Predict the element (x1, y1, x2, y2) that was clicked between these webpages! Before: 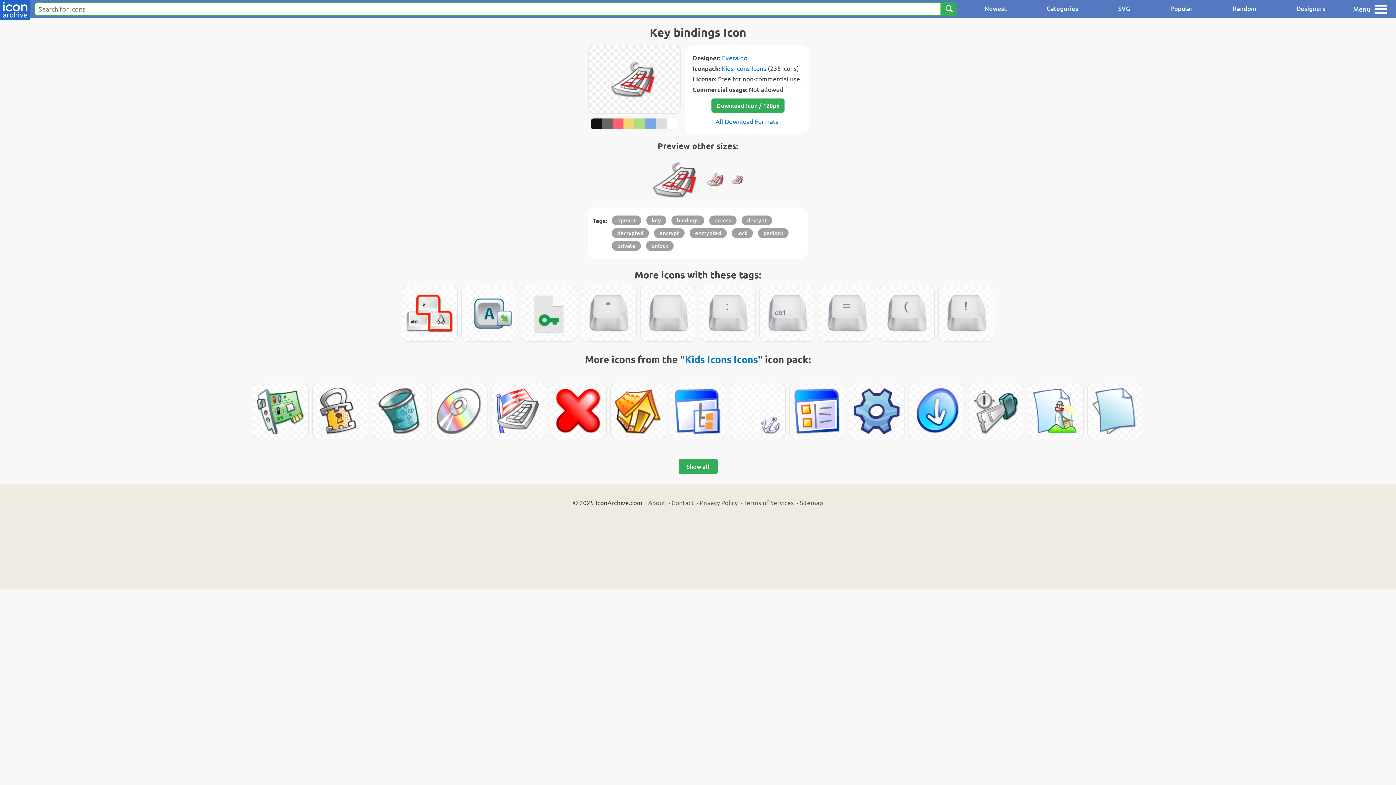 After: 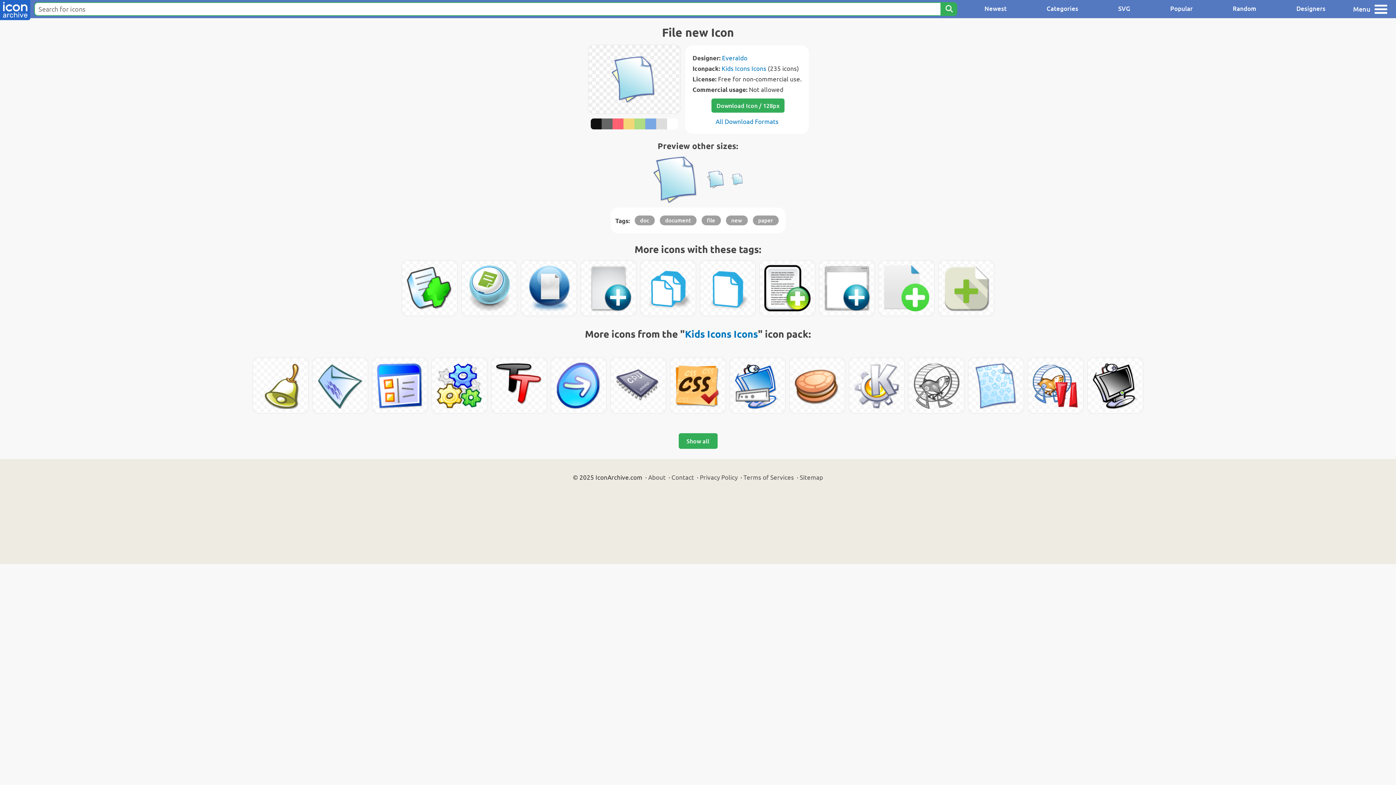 Action: bbox: (1088, 383, 1143, 438)